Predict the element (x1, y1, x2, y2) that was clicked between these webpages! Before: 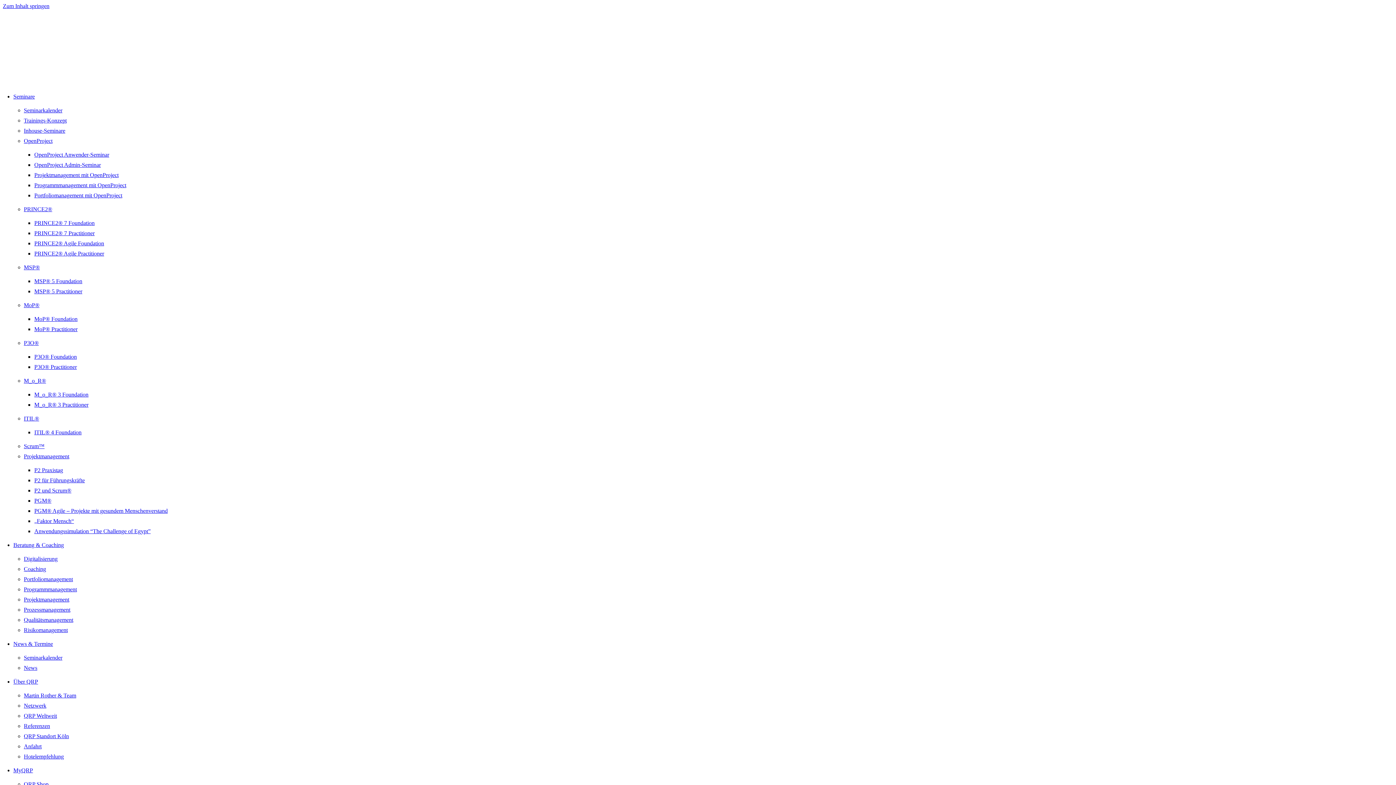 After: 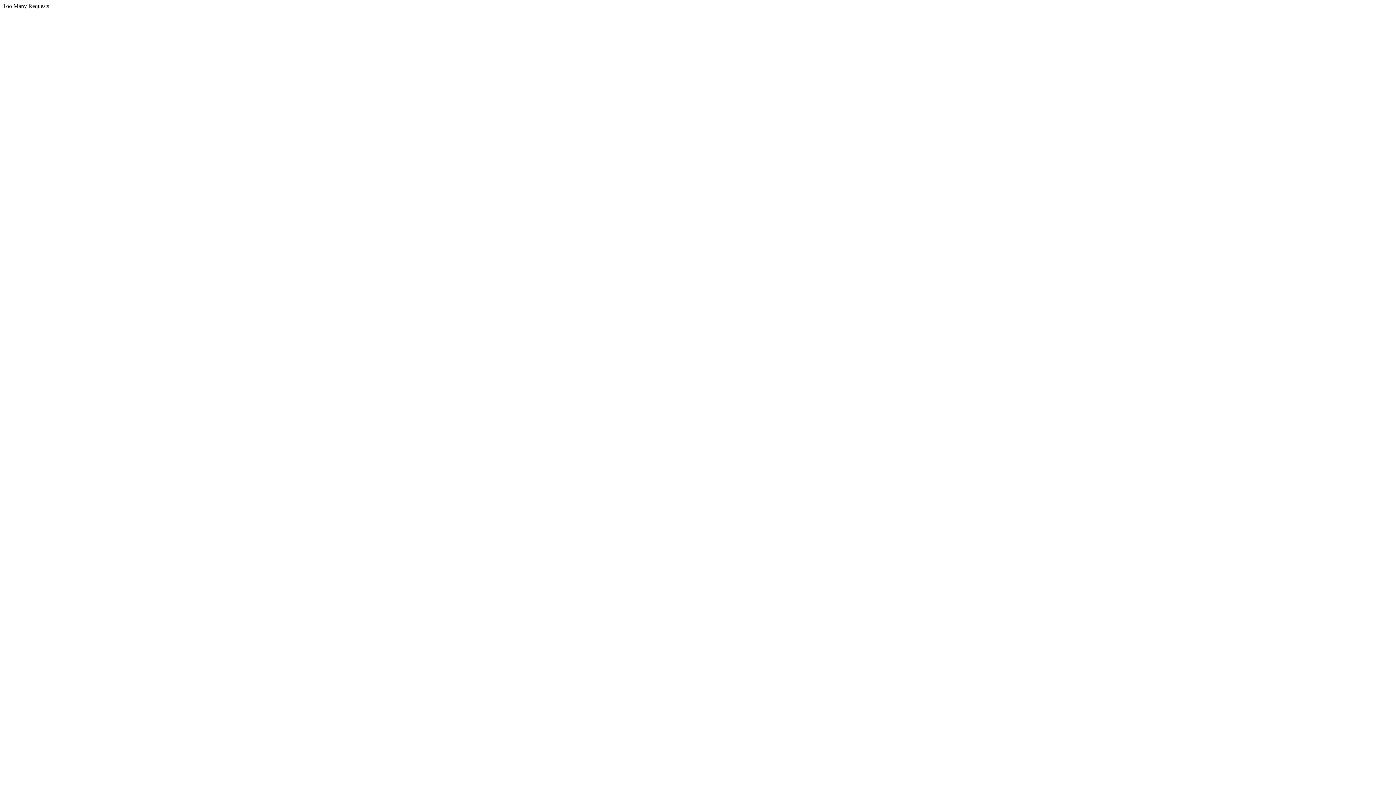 Action: label: Risikomanagement bbox: (23, 627, 67, 633)